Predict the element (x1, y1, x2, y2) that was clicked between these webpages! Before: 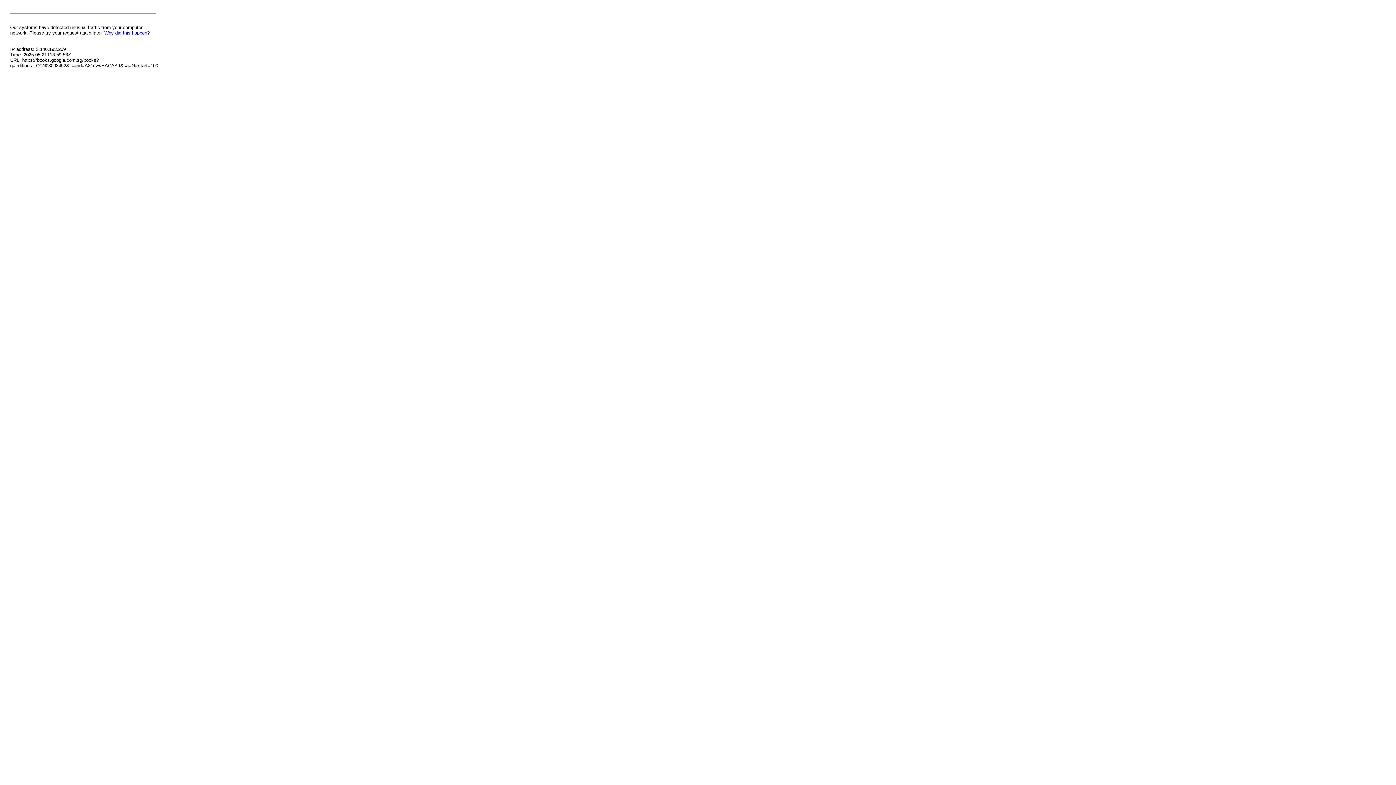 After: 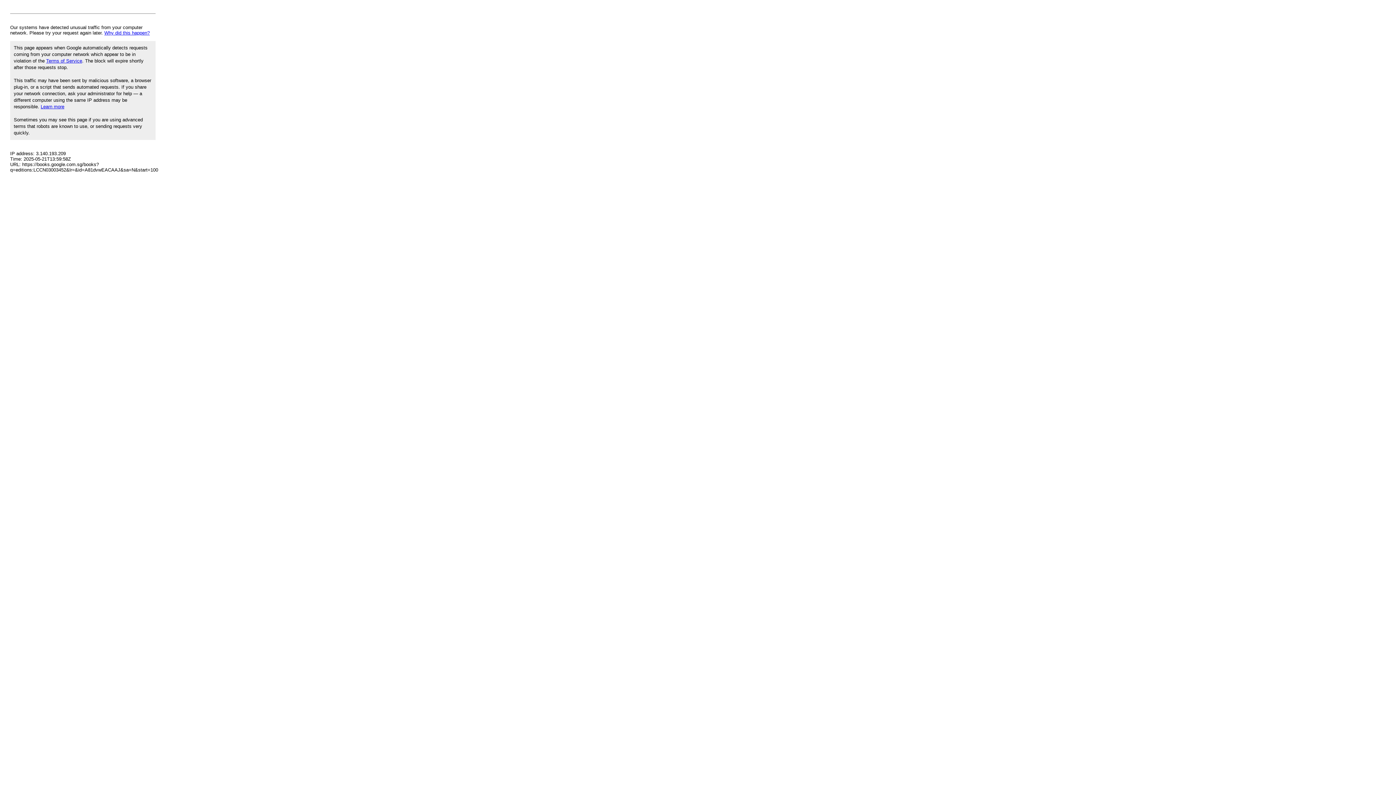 Action: label: Why did this happen? bbox: (104, 30, 149, 35)